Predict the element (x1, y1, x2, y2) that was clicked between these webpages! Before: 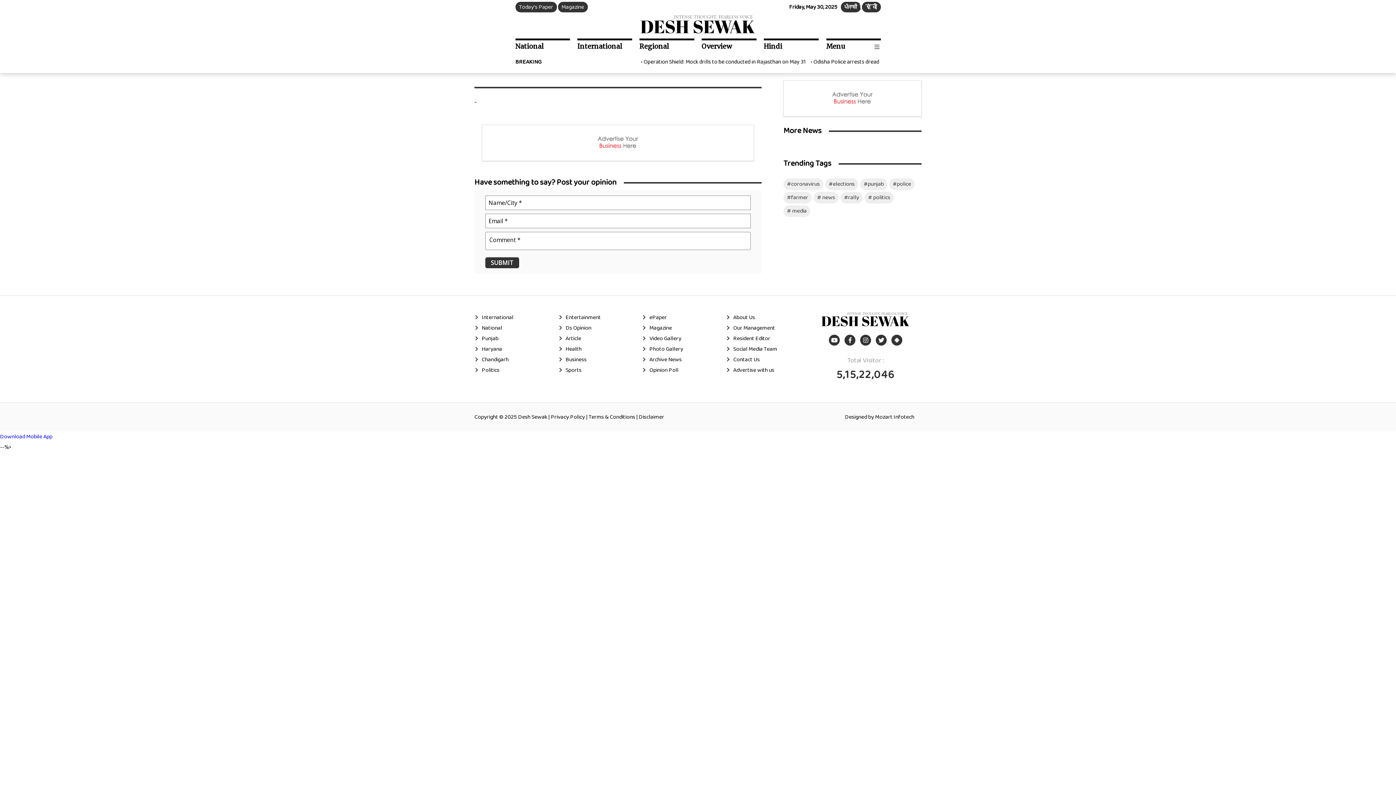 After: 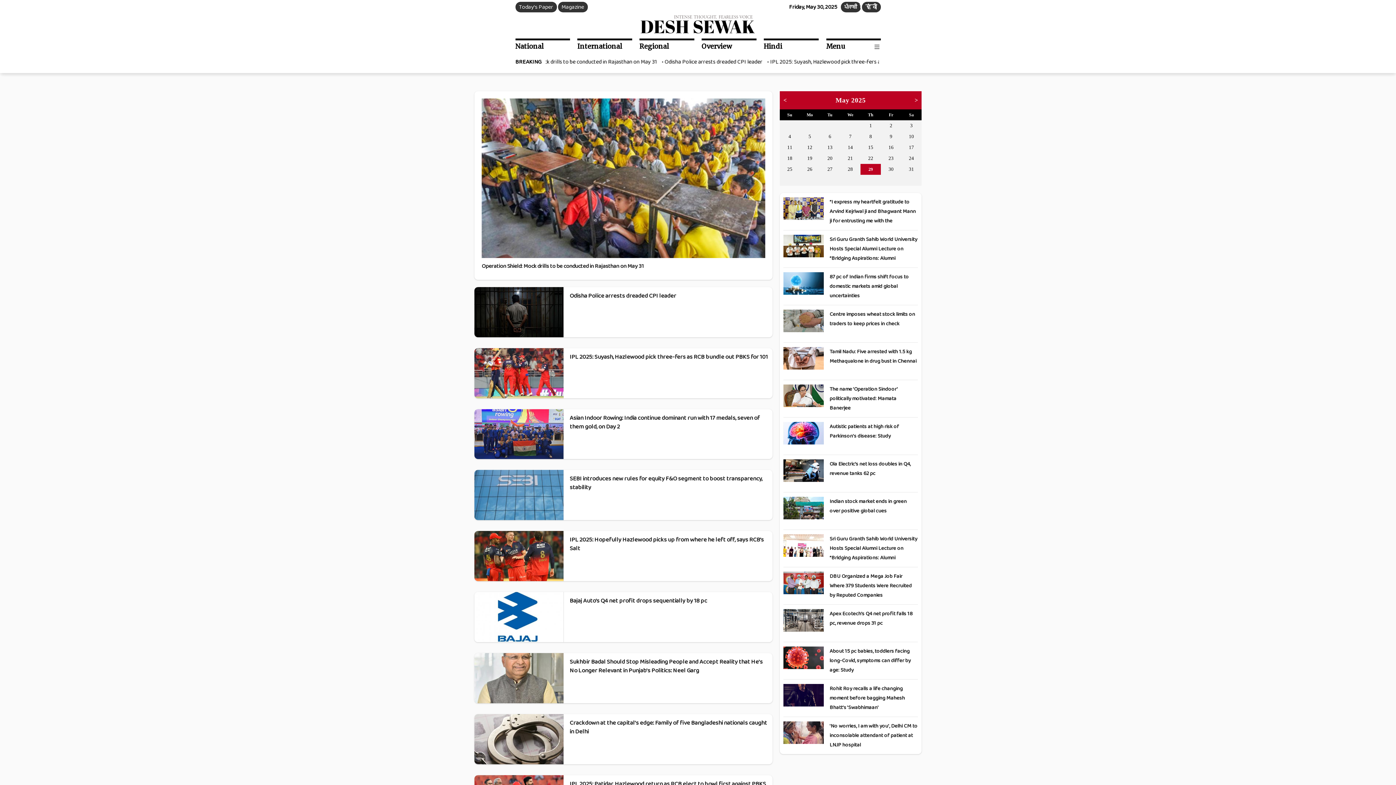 Action: label: Archive News bbox: (642, 354, 726, 365)